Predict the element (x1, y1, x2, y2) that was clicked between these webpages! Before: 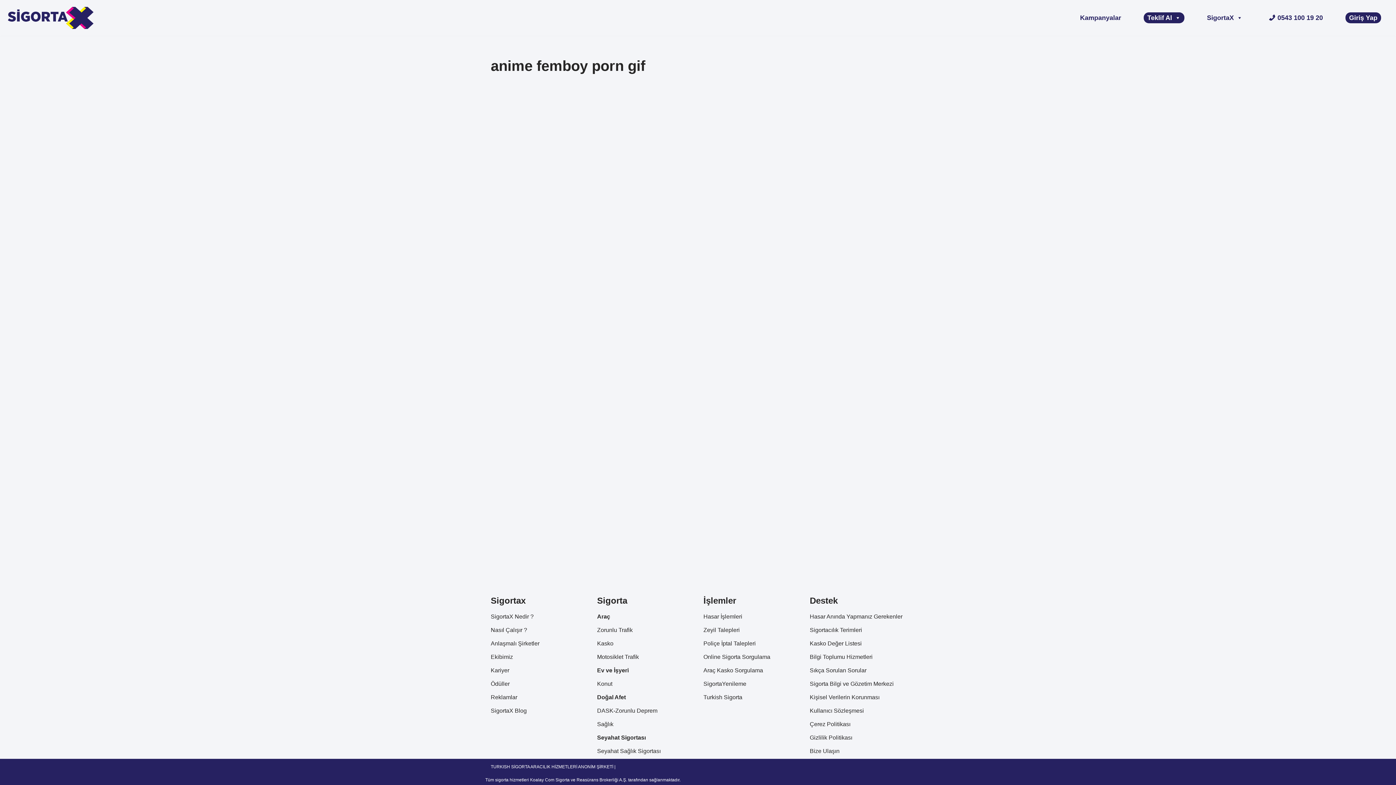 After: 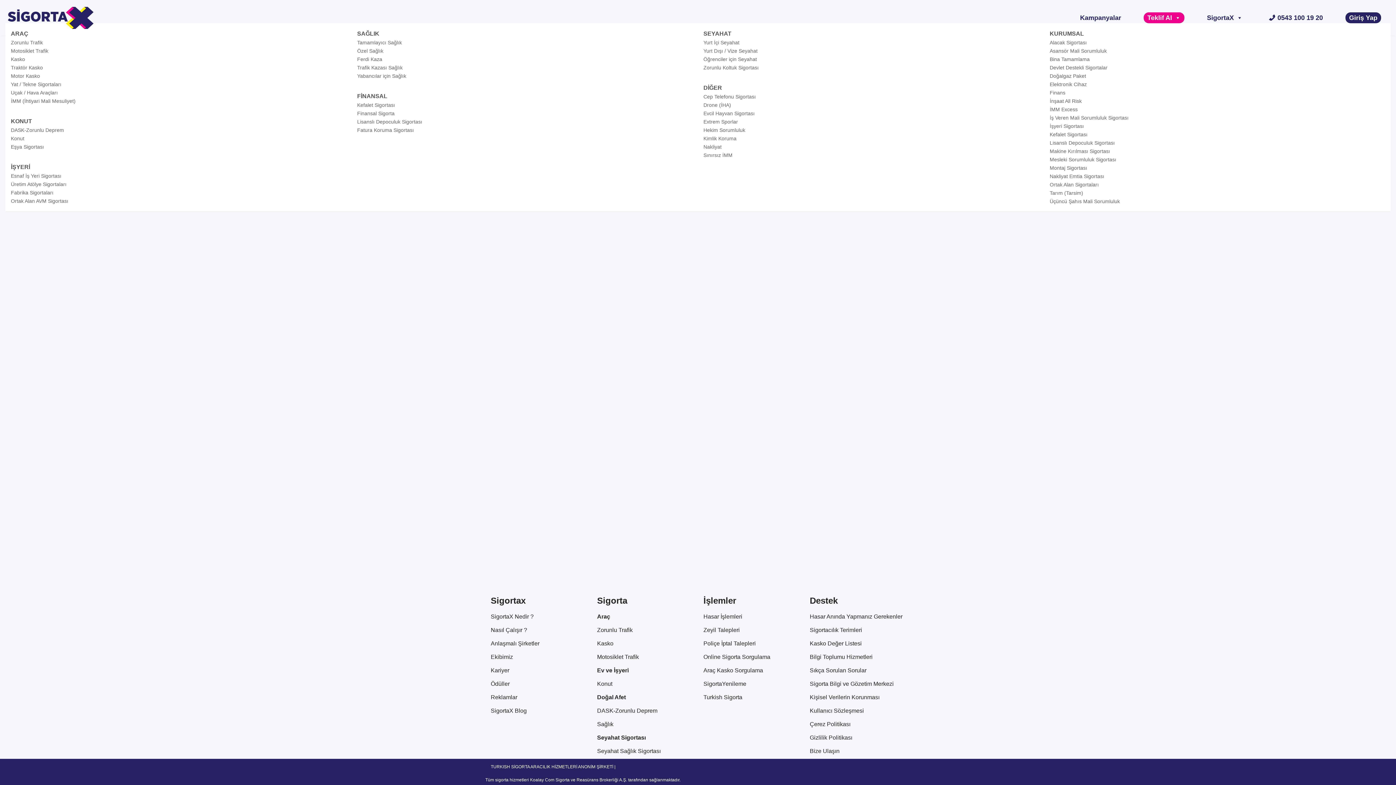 Action: label: Teklif Al bbox: (1144, 12, 1184, 23)